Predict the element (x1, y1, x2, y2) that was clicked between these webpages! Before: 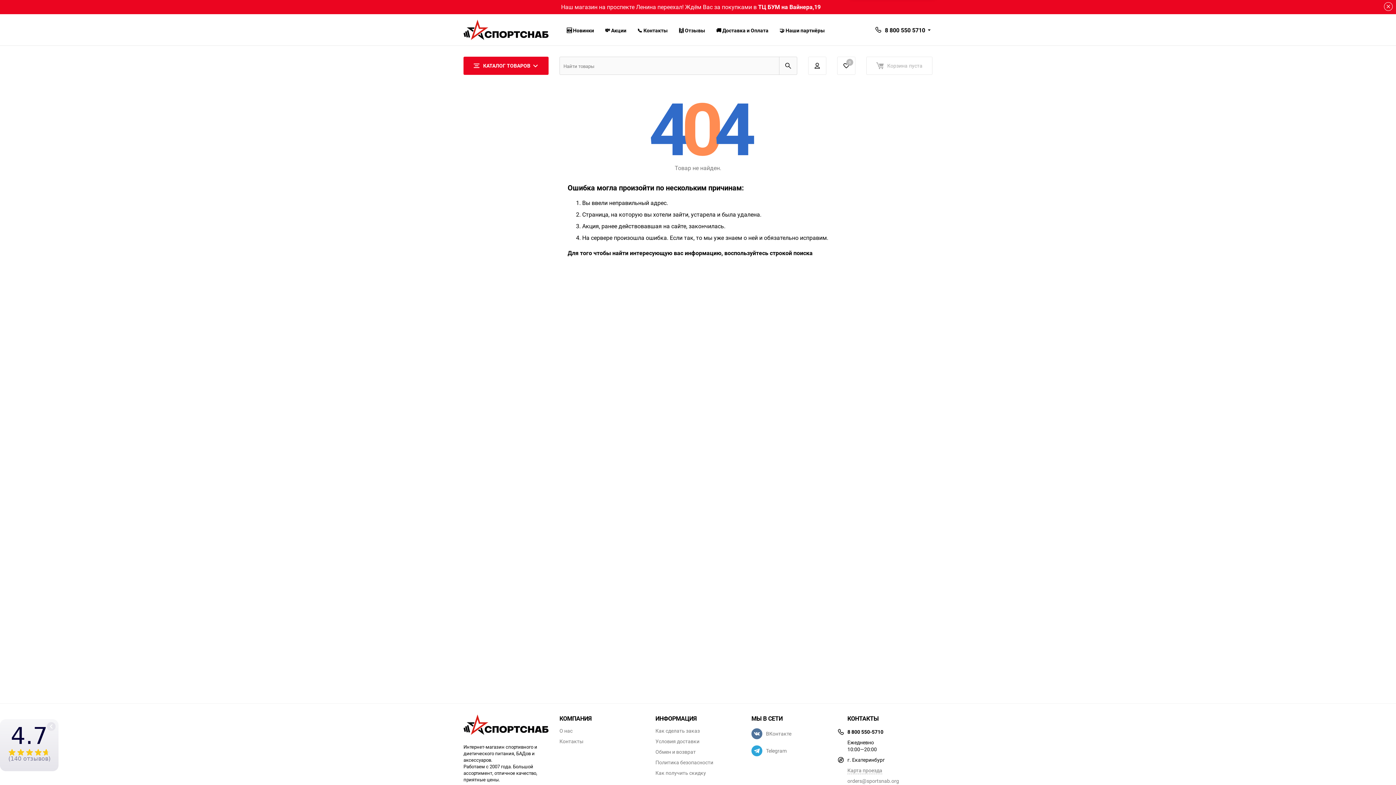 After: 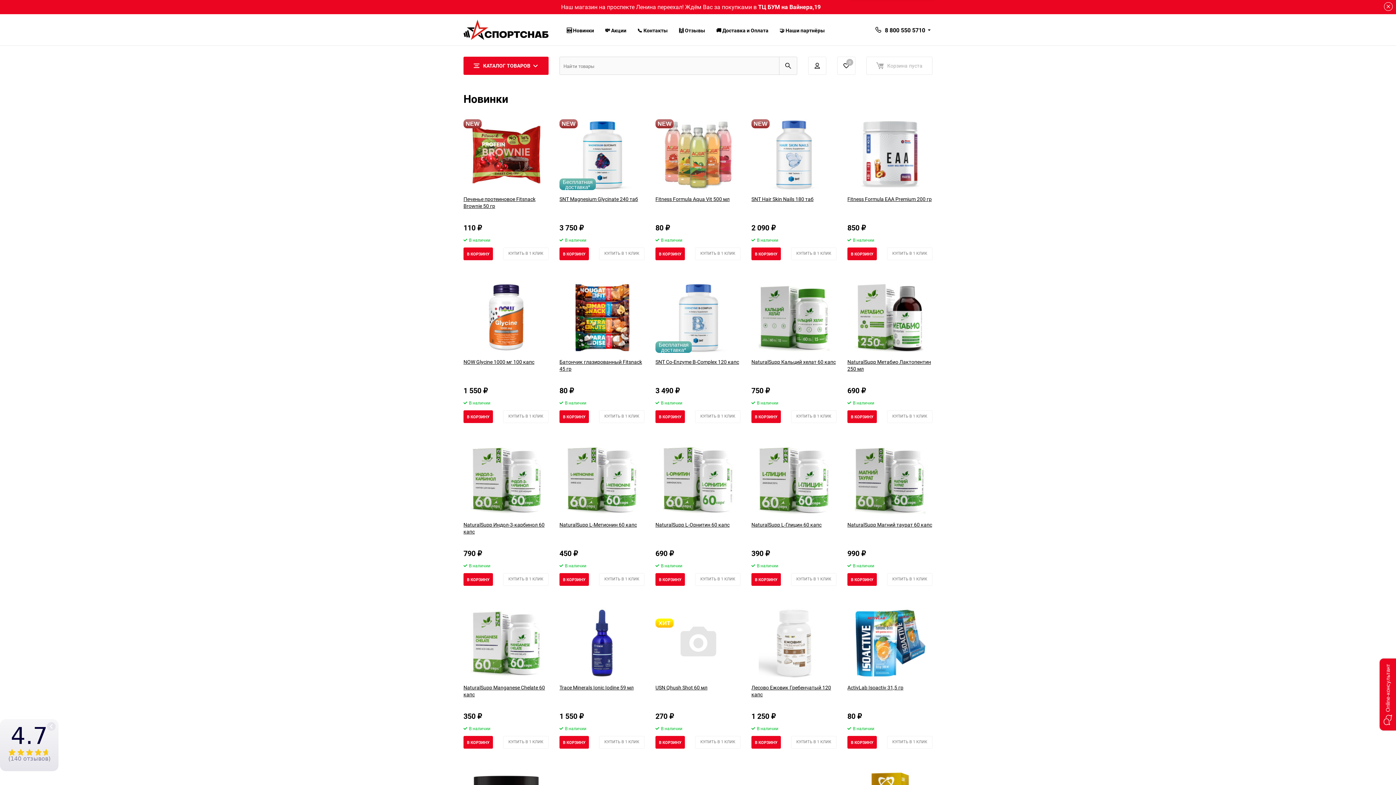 Action: label: 🆕 Новинки bbox: (566, 26, 594, 33)